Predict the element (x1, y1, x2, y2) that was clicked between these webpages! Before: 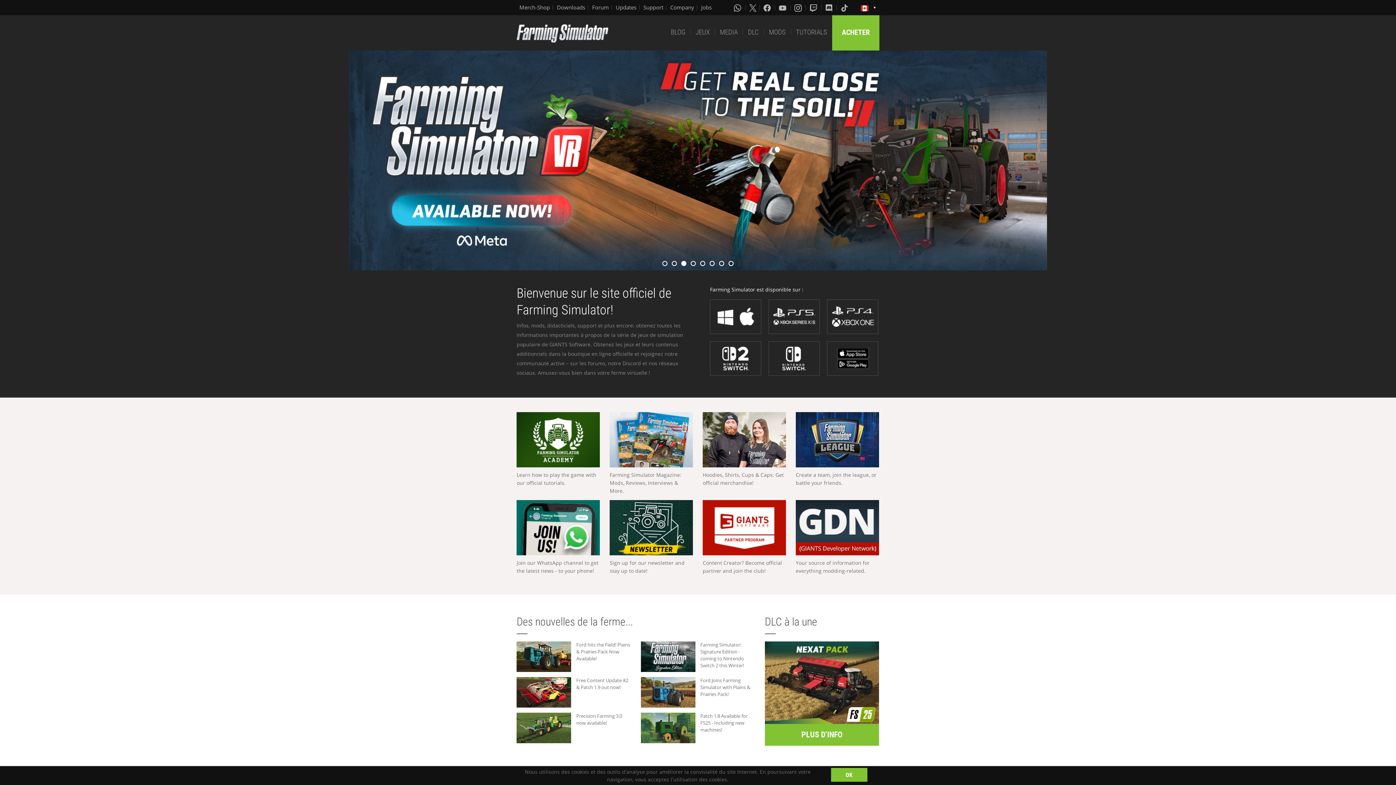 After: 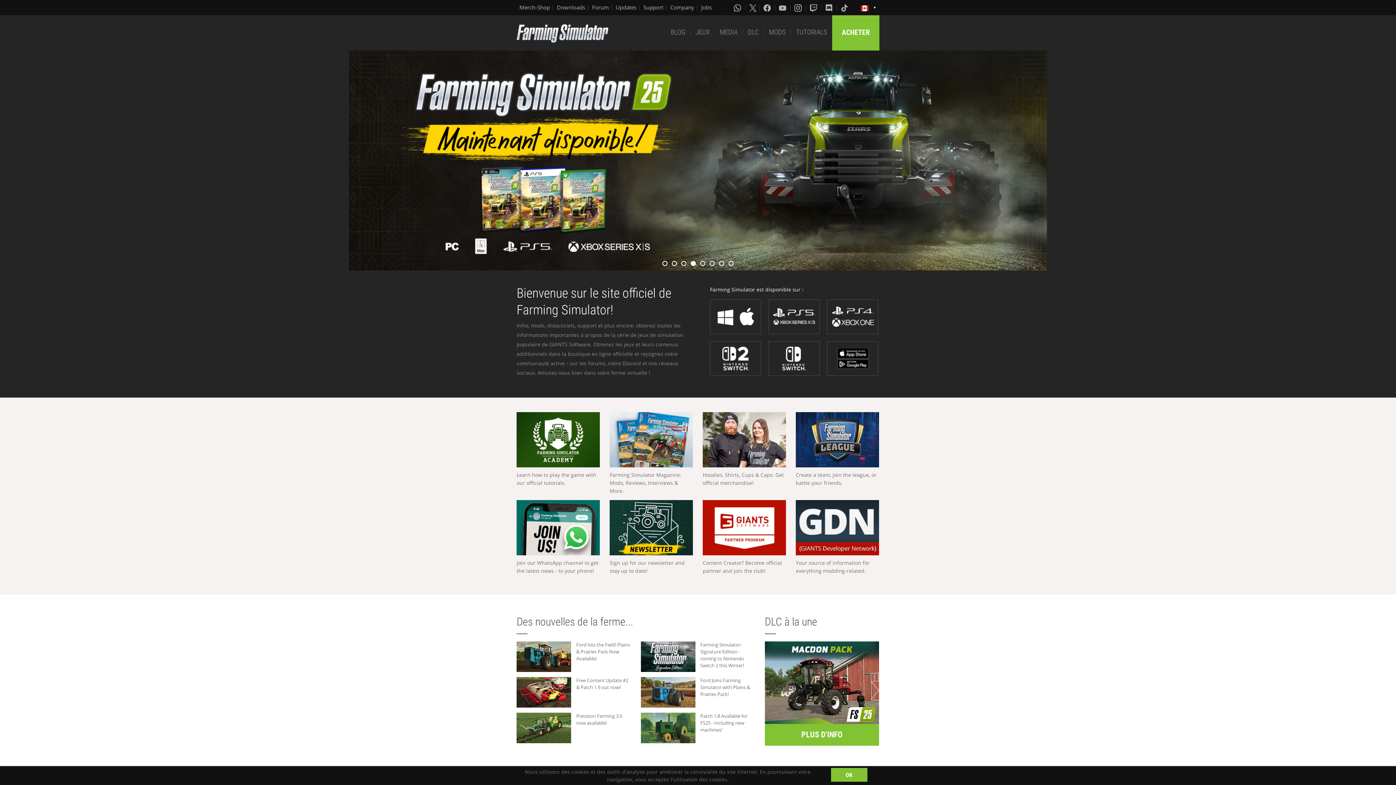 Action: bbox: (516, 24, 608, 42)